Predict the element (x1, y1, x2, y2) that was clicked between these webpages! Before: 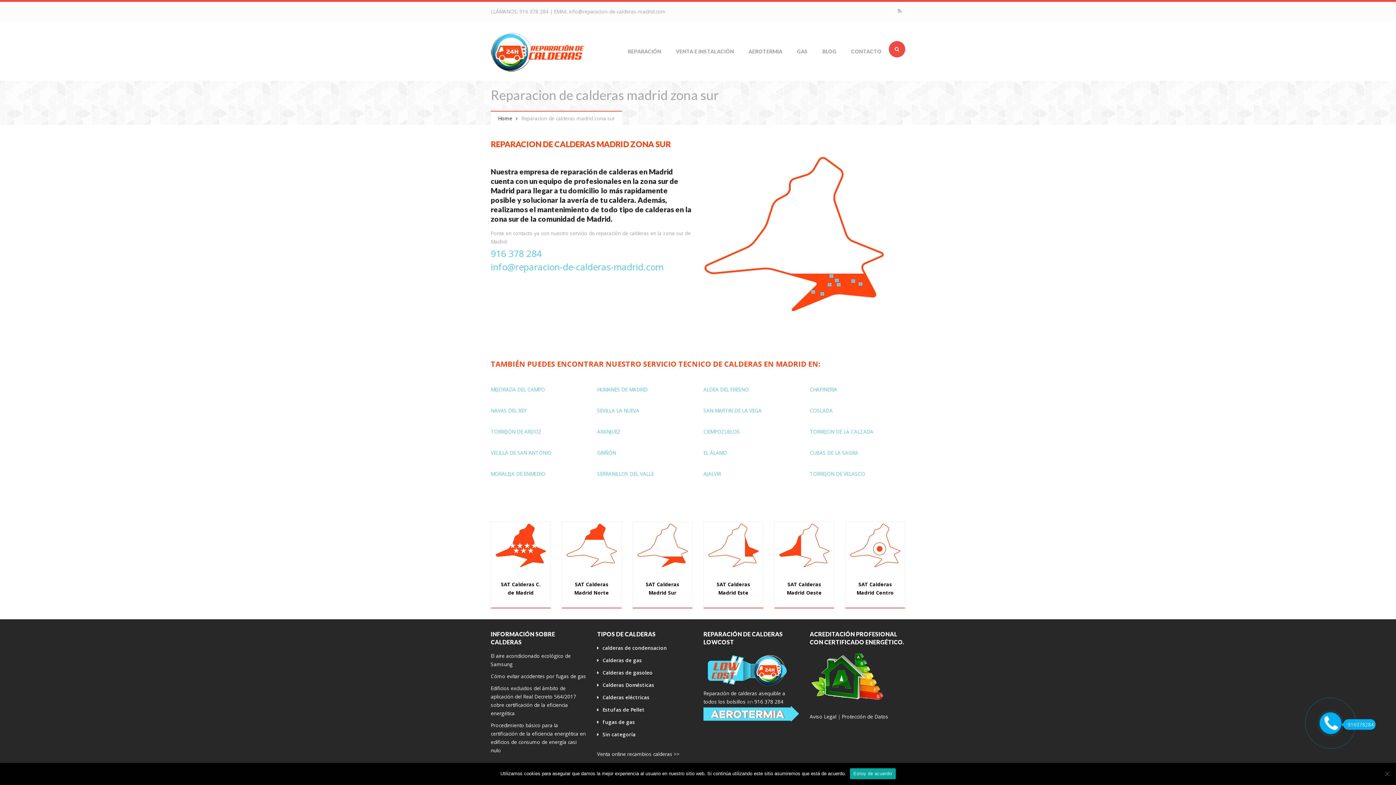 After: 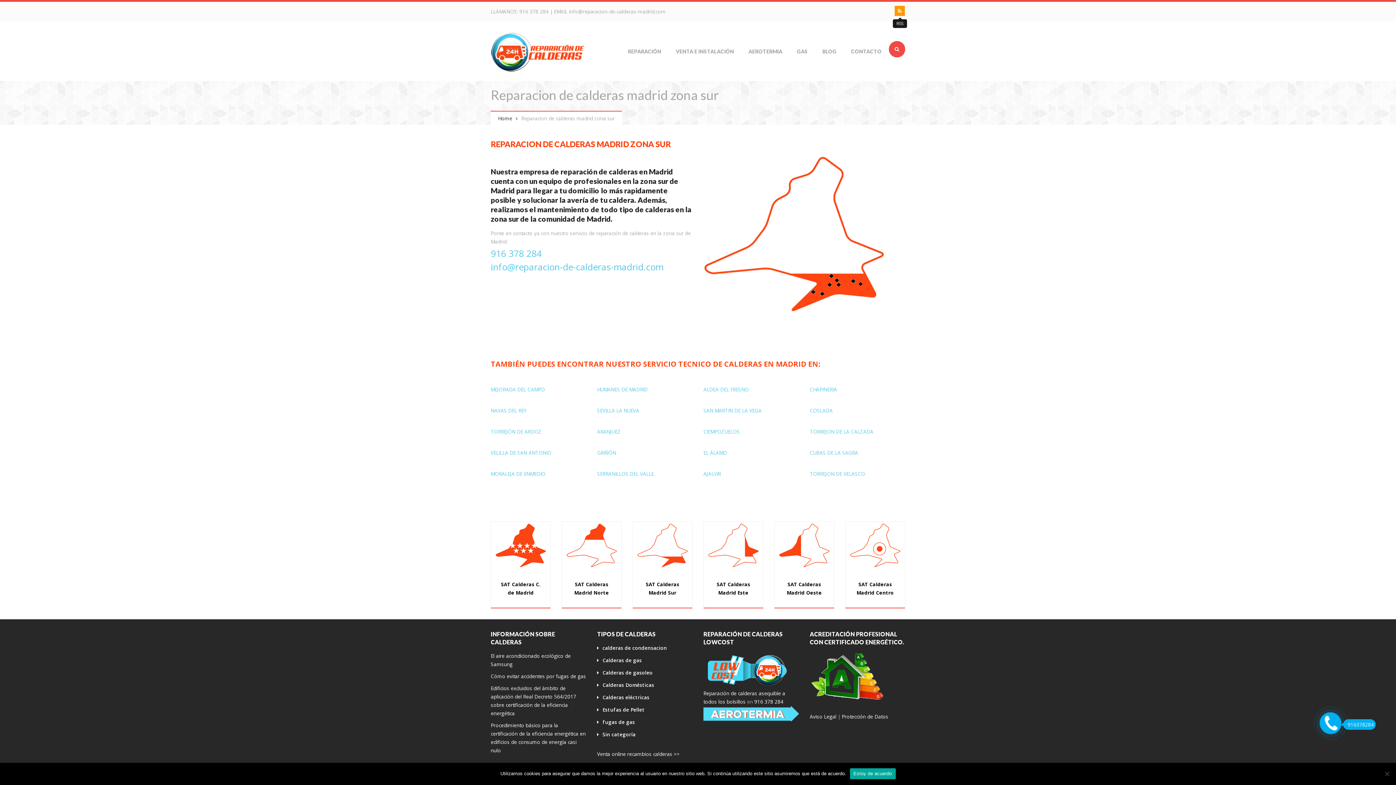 Action: bbox: (894, 5, 905, 16)